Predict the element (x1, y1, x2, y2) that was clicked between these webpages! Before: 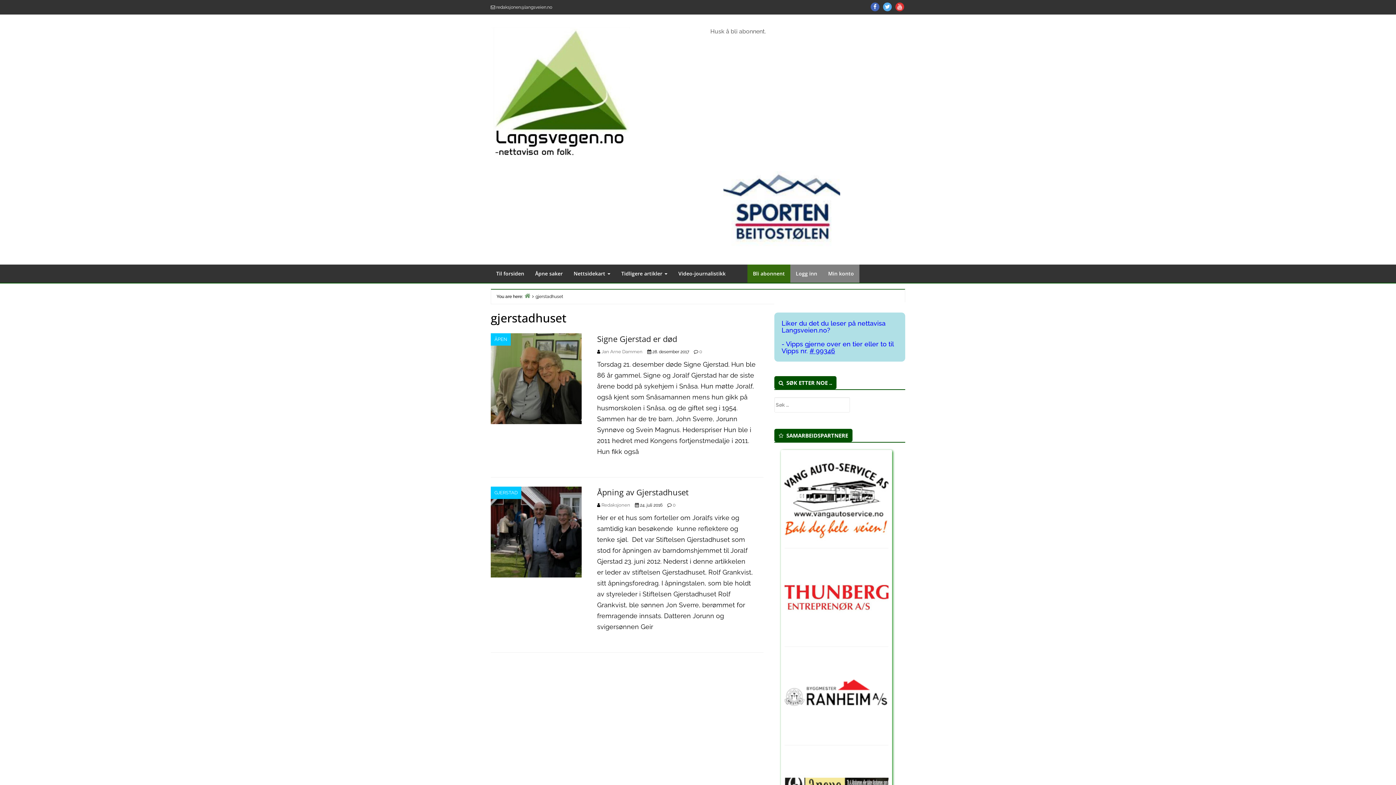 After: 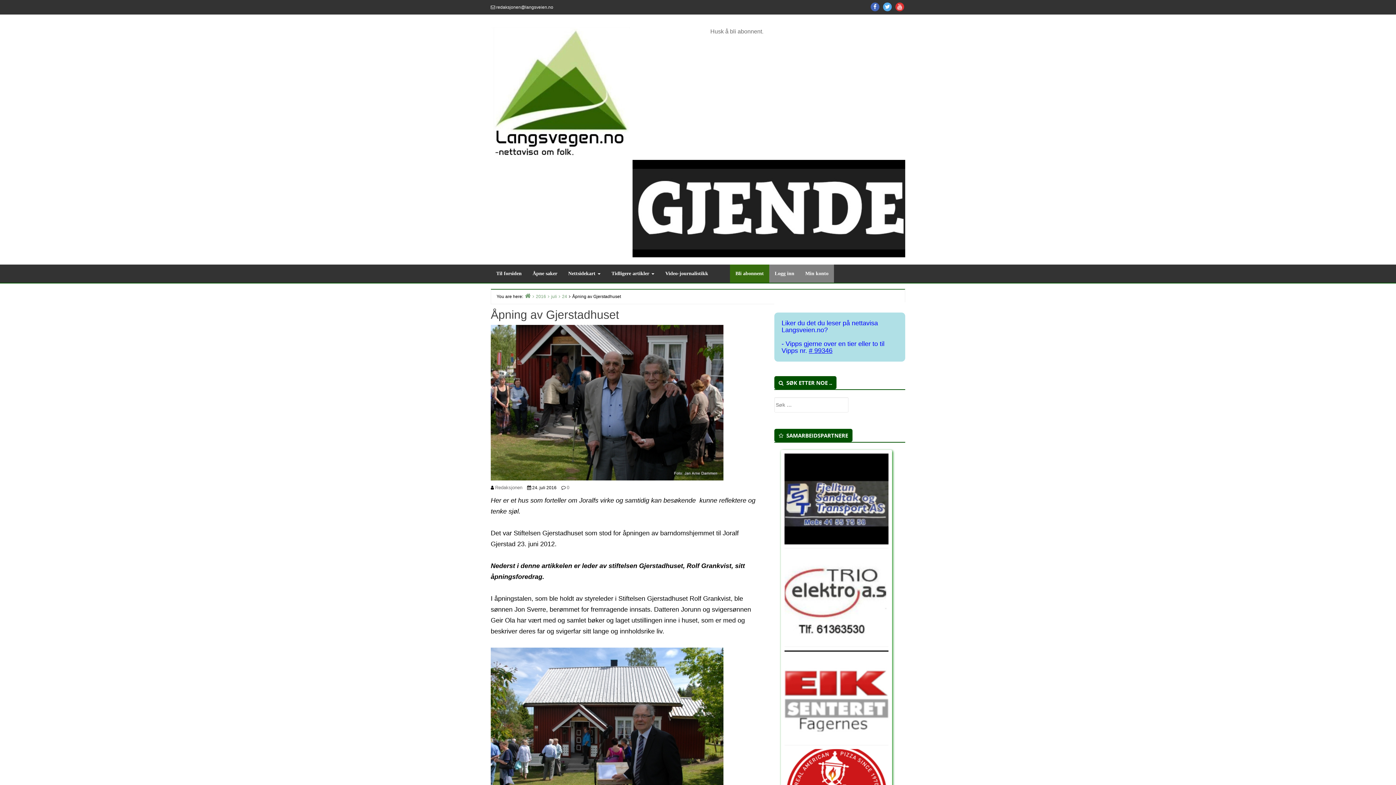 Action: label: 0 bbox: (672, 502, 675, 508)